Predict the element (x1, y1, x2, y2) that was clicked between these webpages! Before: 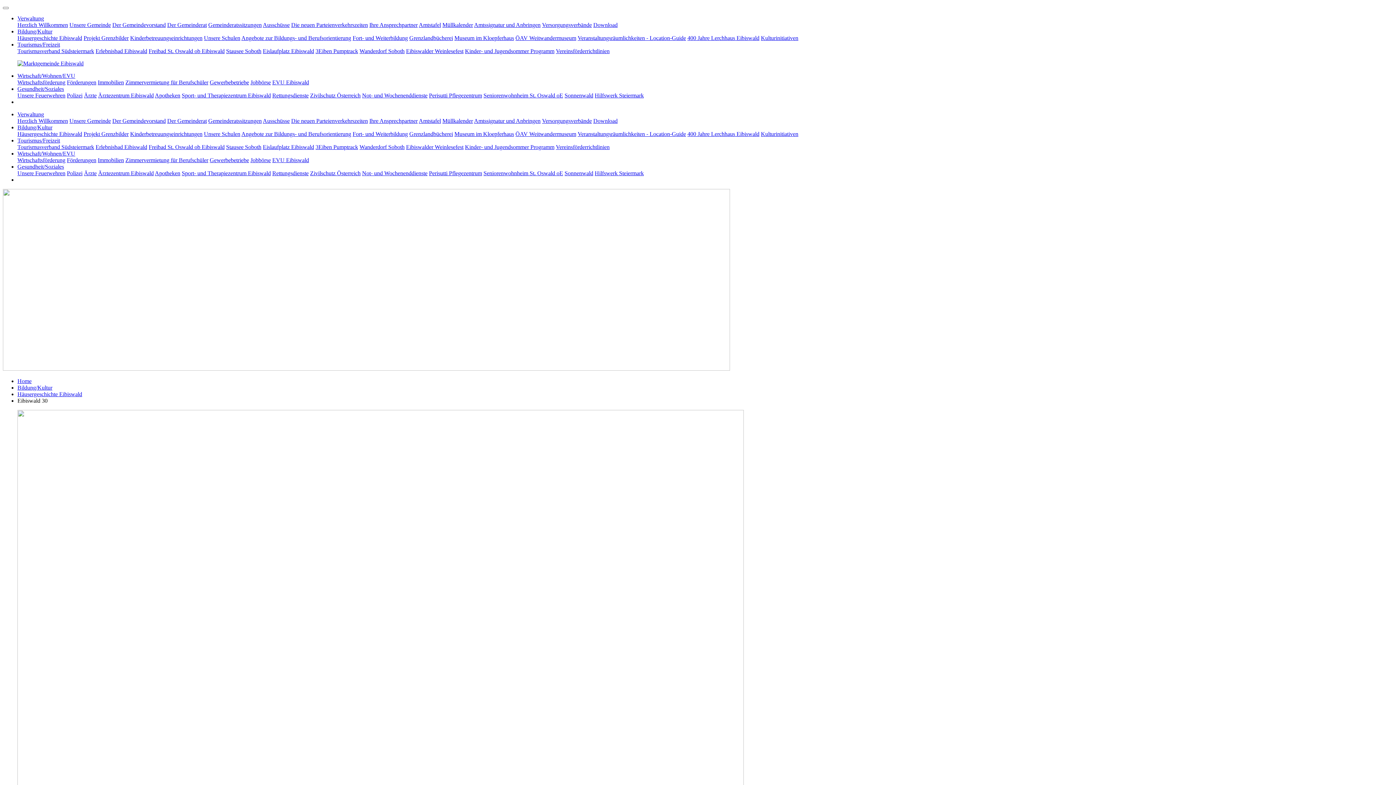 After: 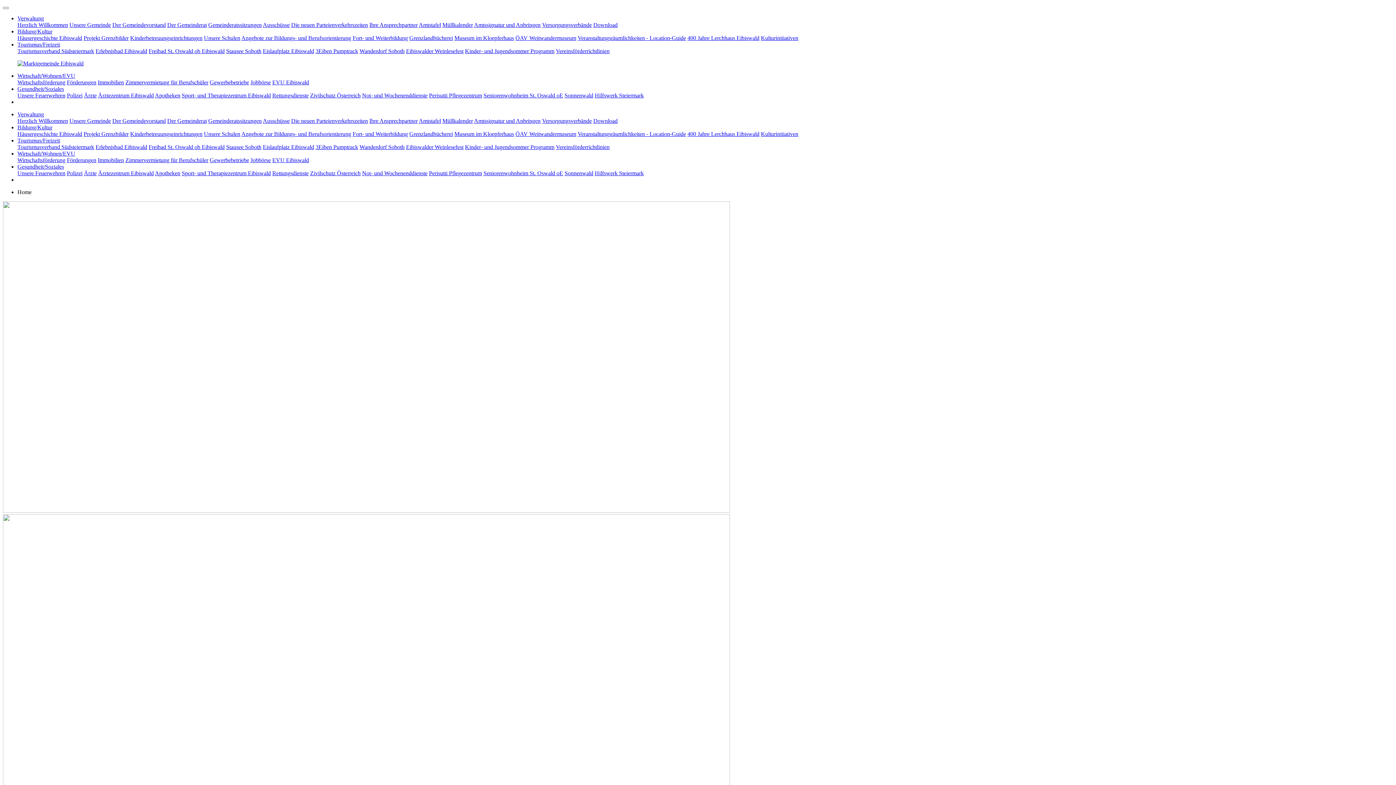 Action: bbox: (17, 378, 31, 384) label: Home